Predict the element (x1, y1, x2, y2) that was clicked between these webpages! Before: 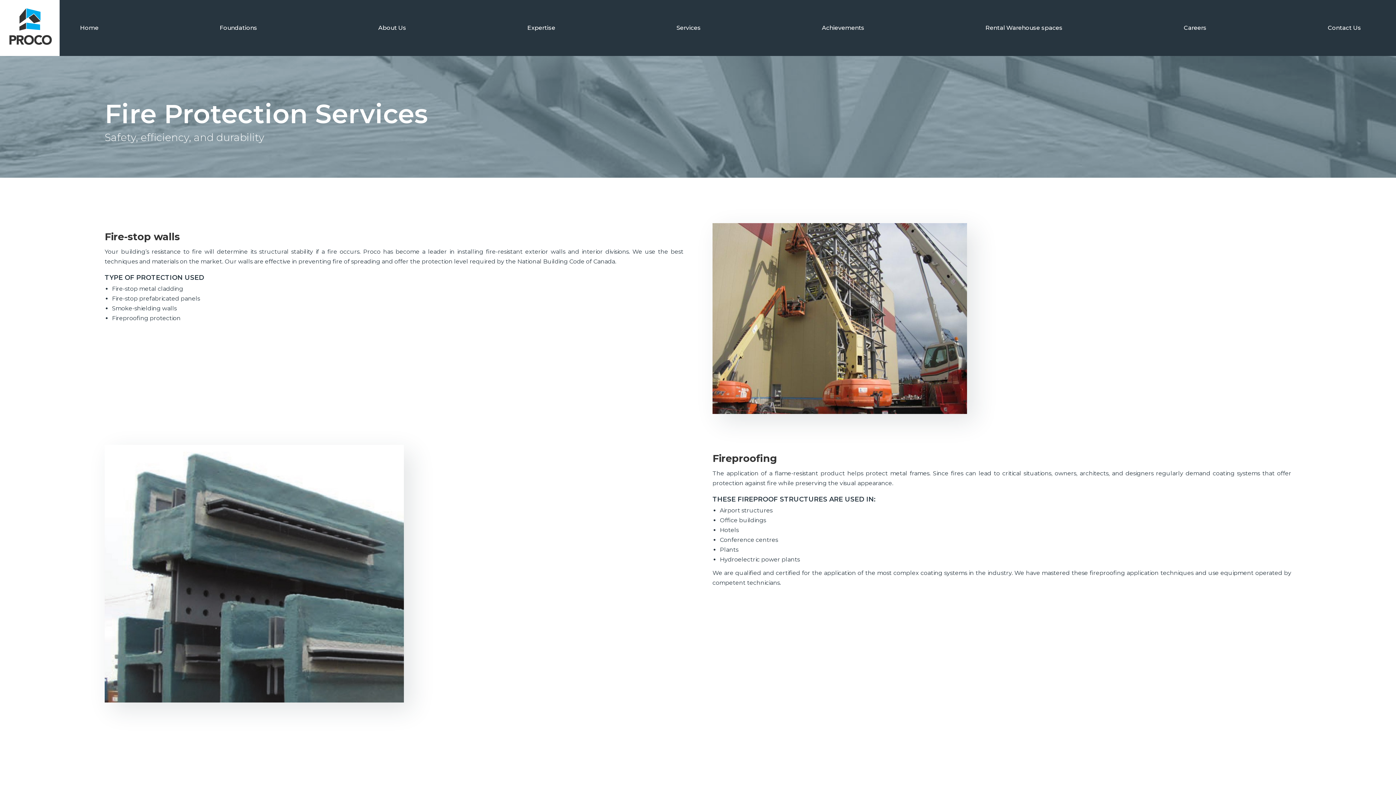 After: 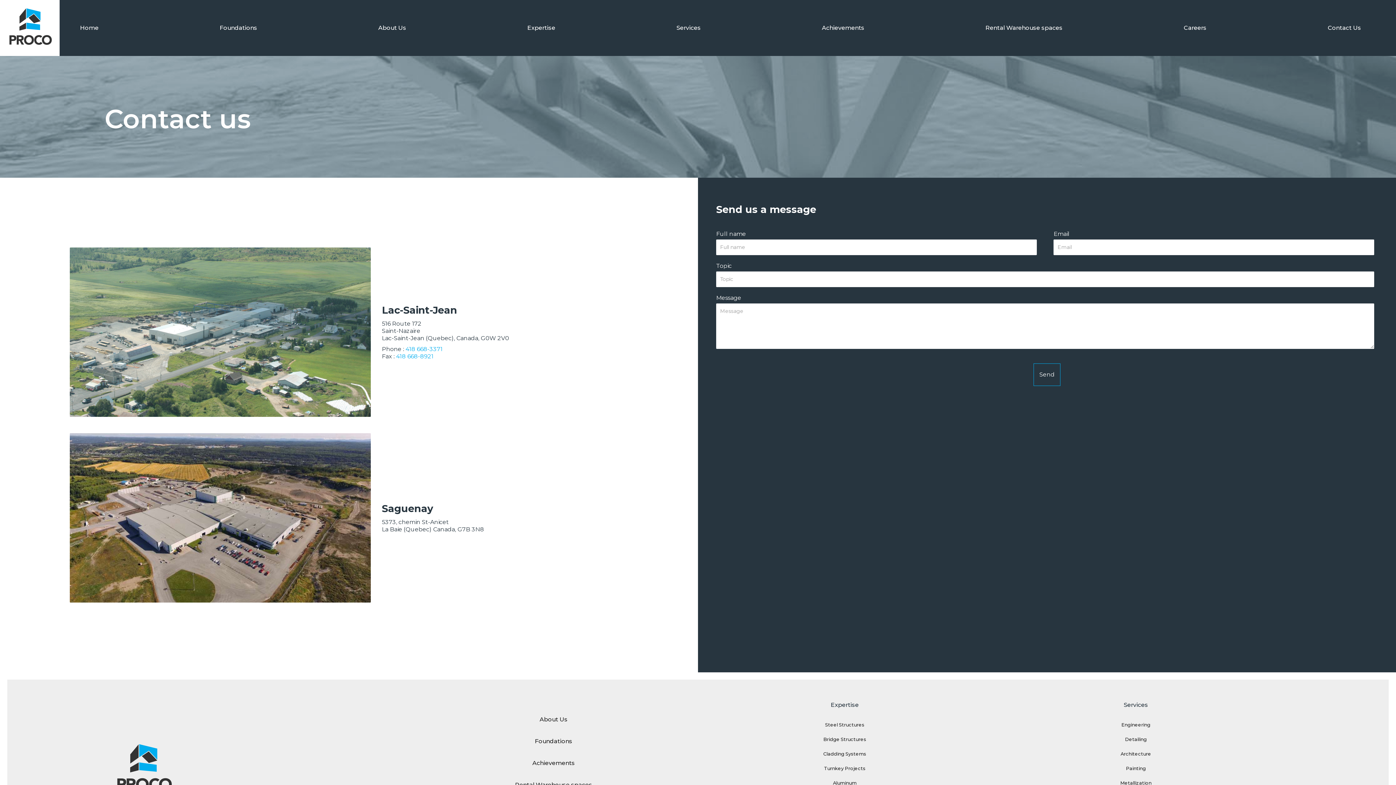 Action: bbox: (1322, 17, 1367, 38) label: Contact Us